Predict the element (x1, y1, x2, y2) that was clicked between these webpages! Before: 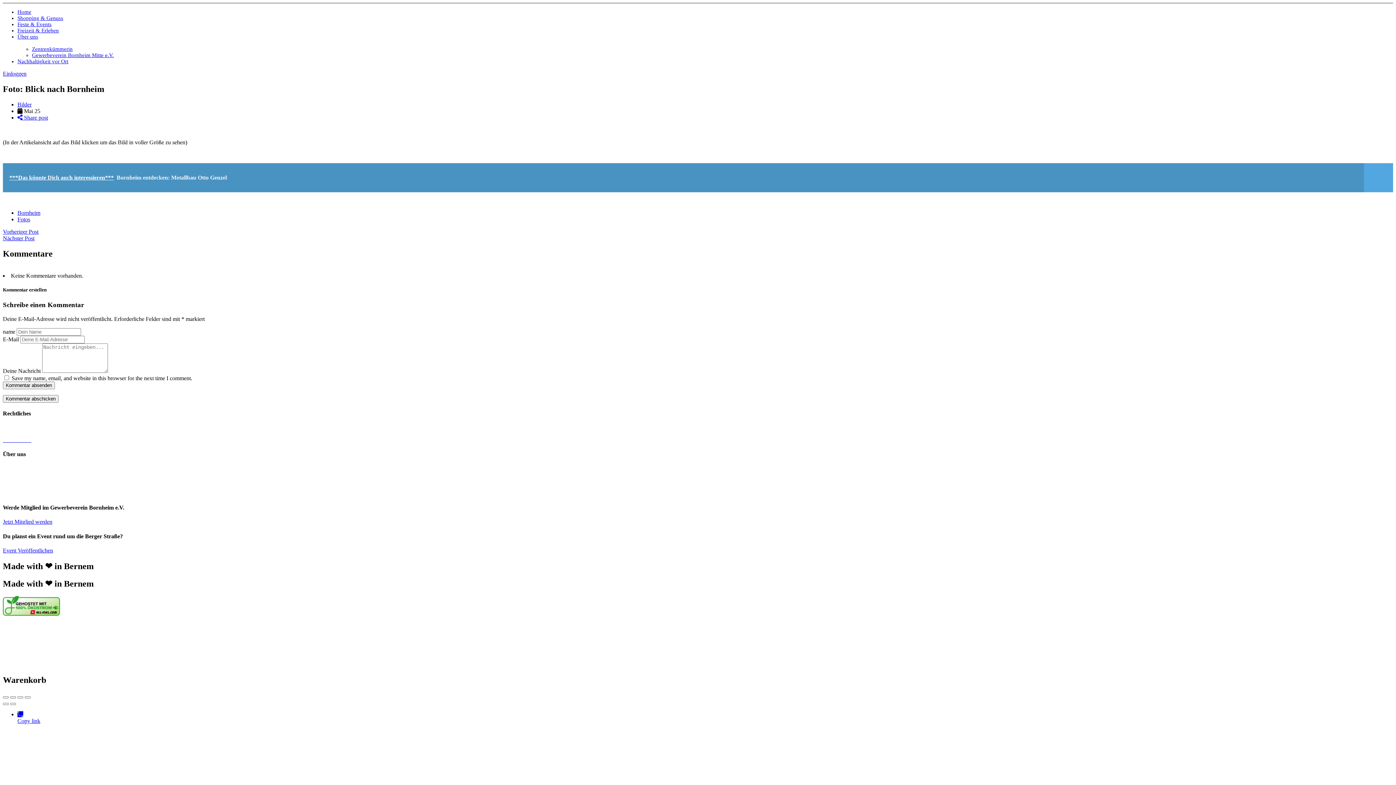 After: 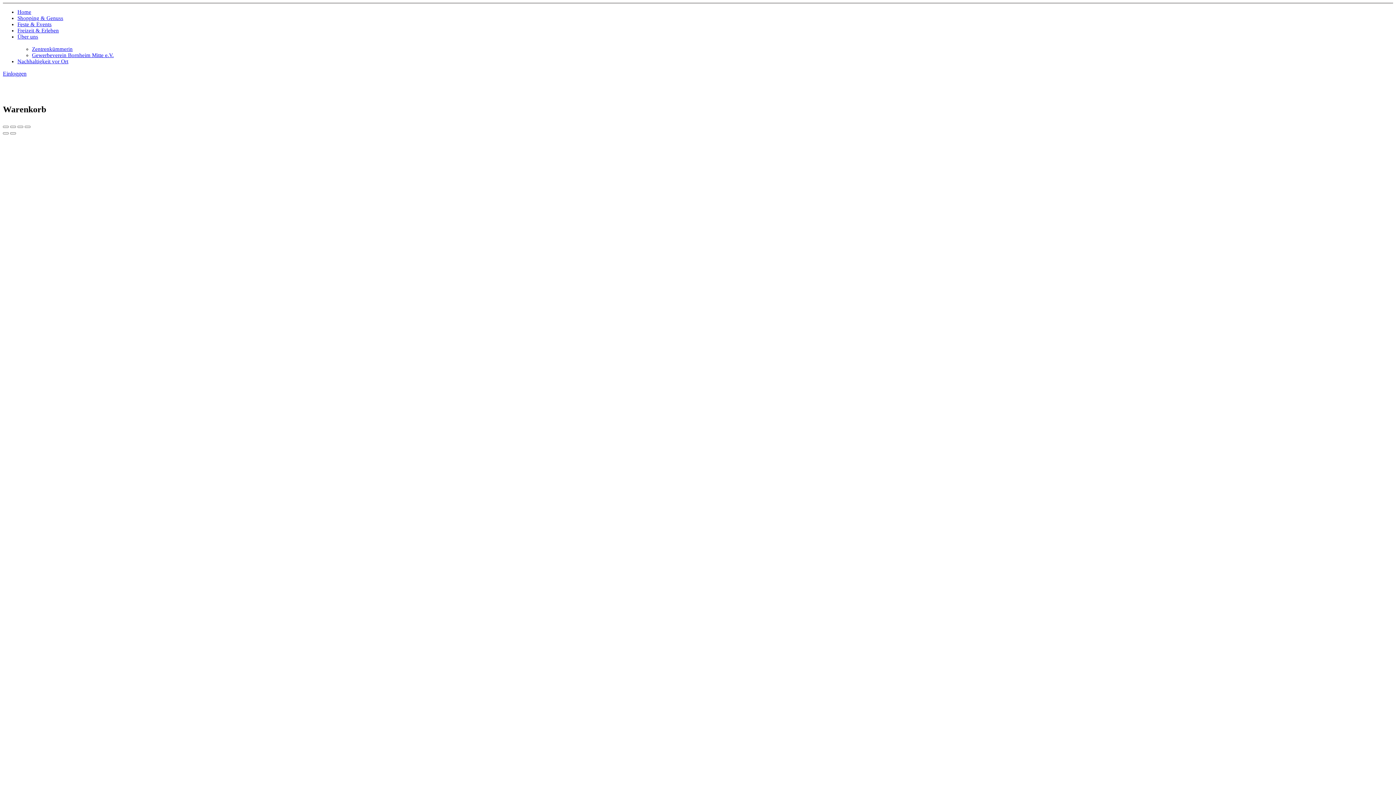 Action: bbox: (2, 547, 53, 553) label: Event Veröffentlichen